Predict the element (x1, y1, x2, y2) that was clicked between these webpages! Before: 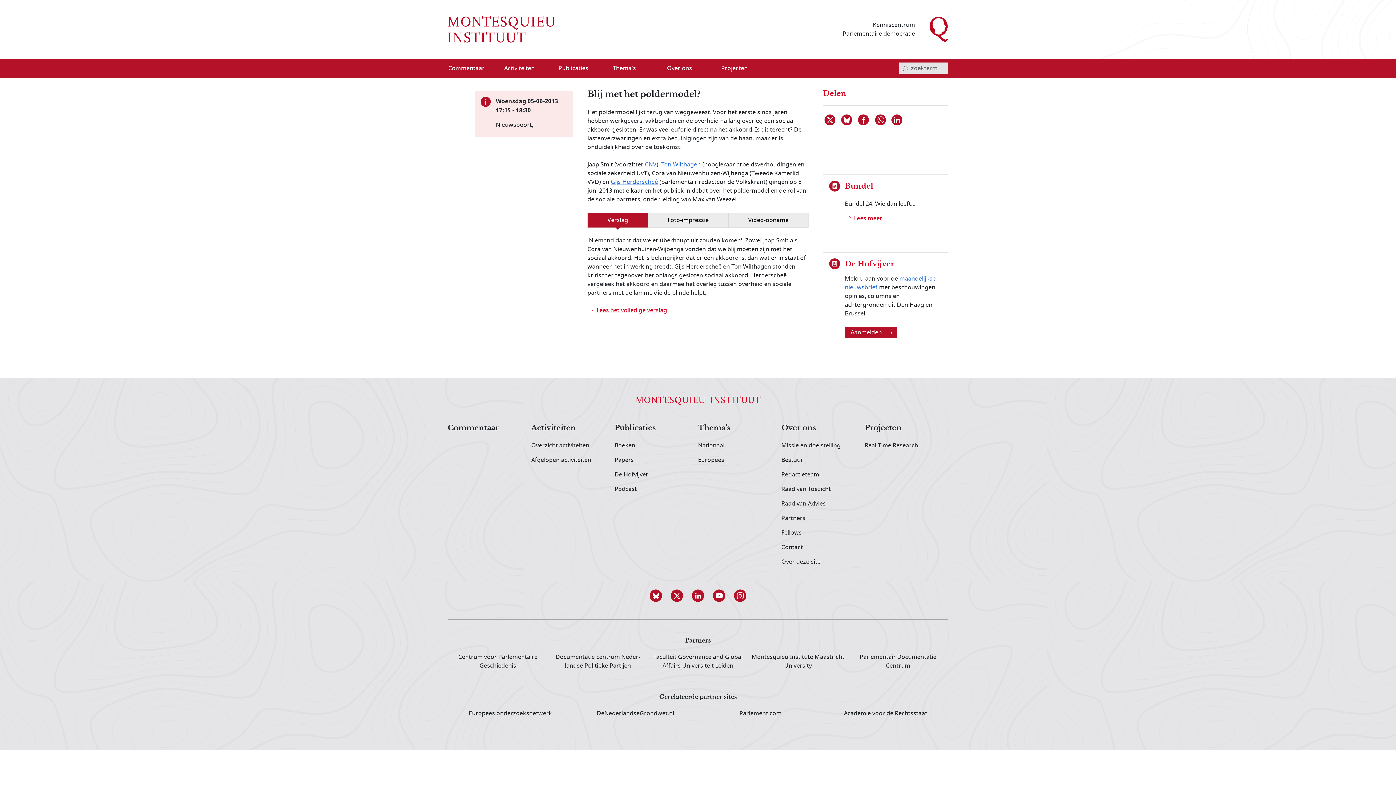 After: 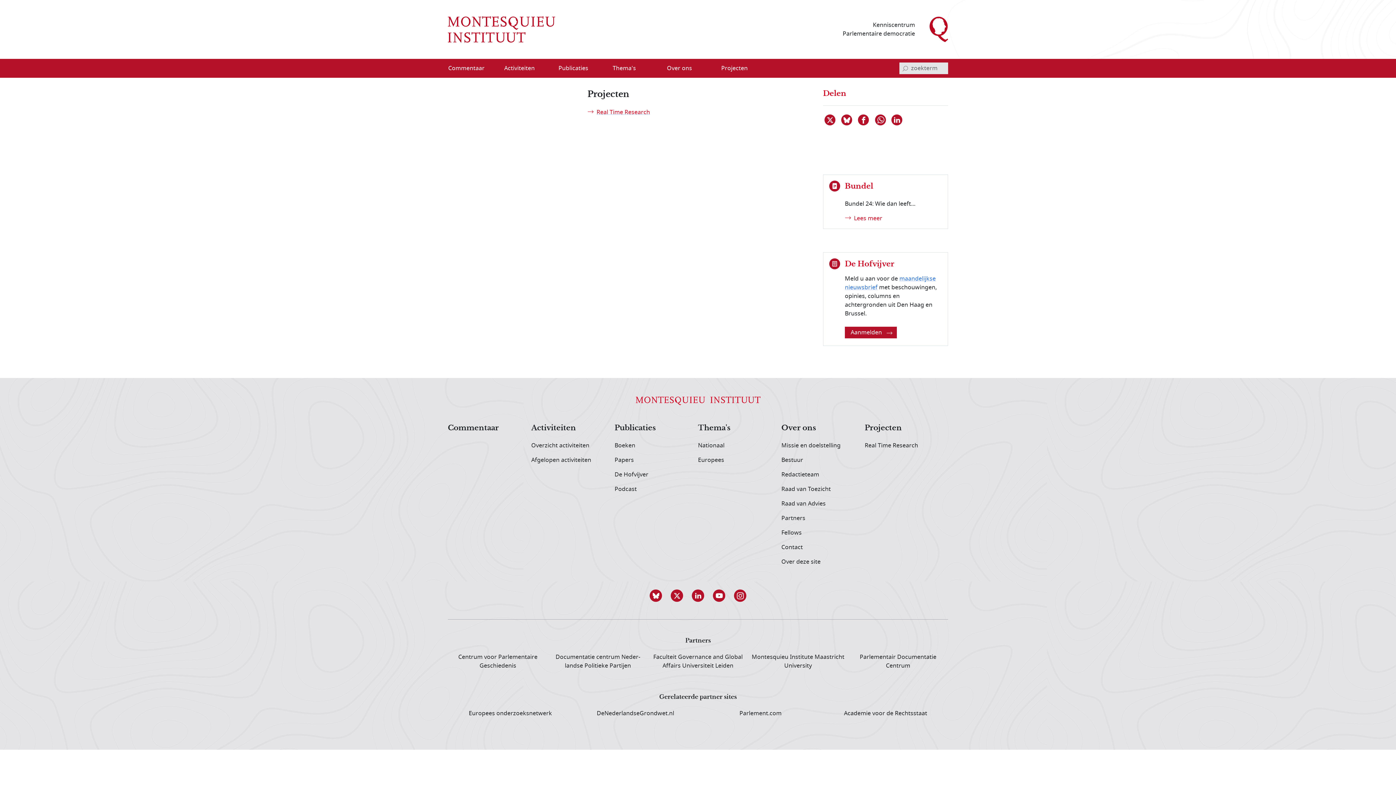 Action: label: Projecten bbox: (716, 62, 750, 73)